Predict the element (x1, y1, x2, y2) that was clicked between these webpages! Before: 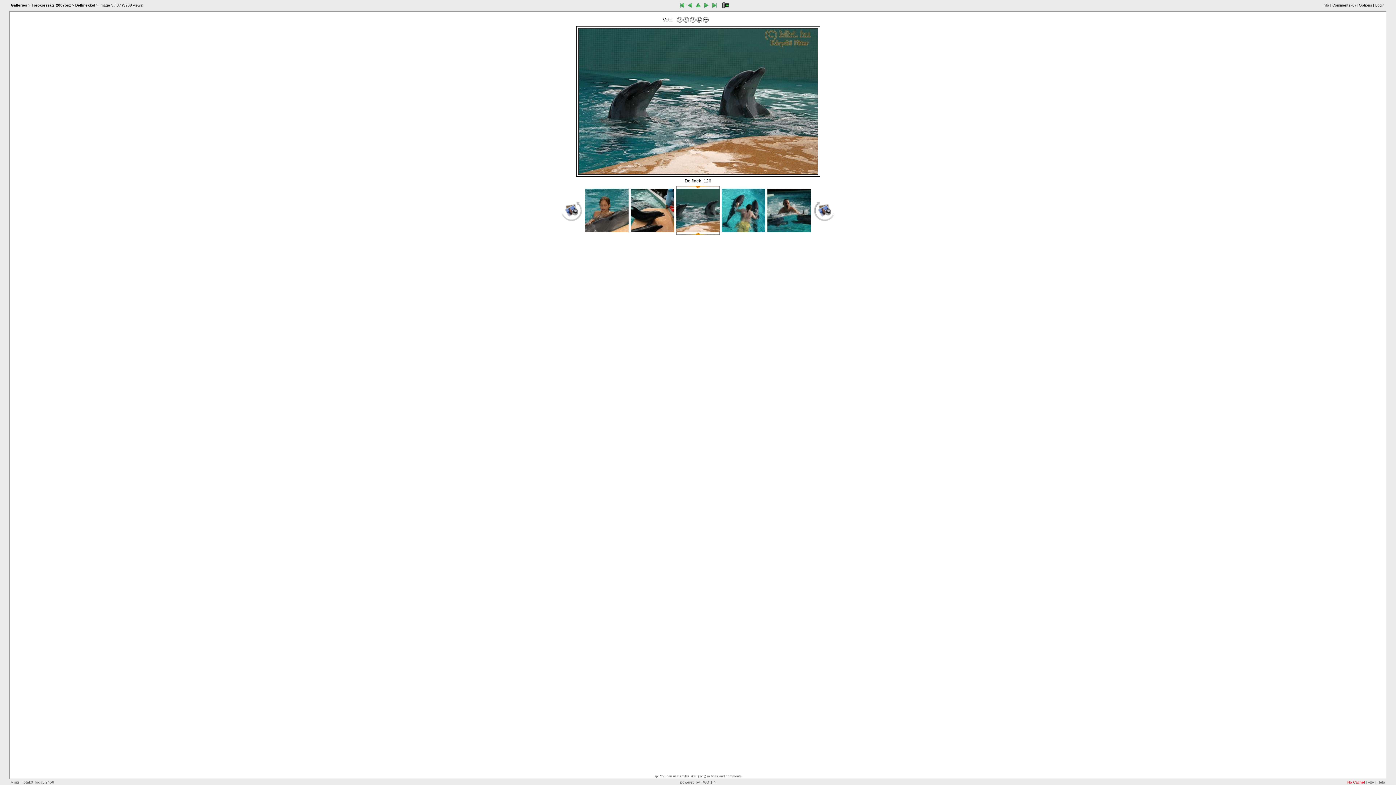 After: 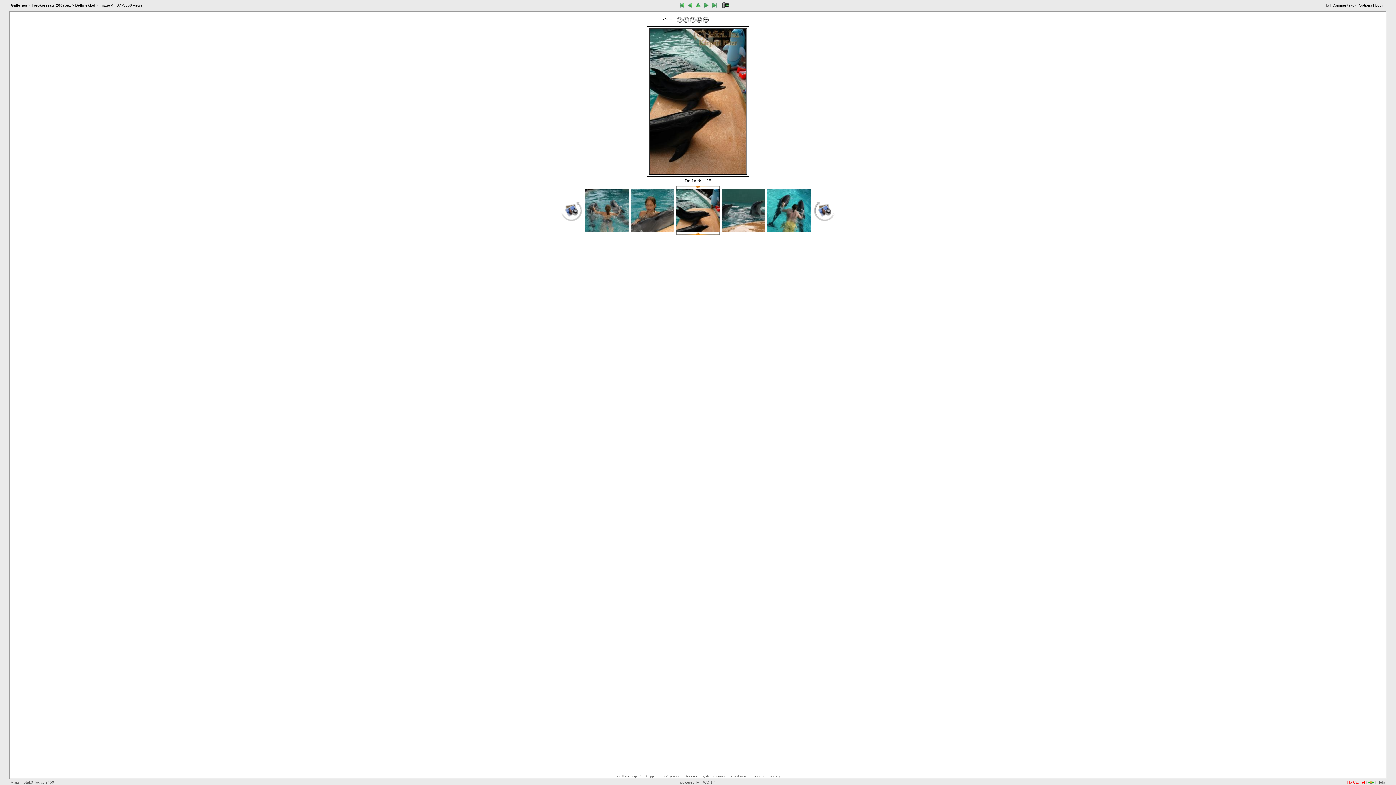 Action: bbox: (630, 228, 674, 233)